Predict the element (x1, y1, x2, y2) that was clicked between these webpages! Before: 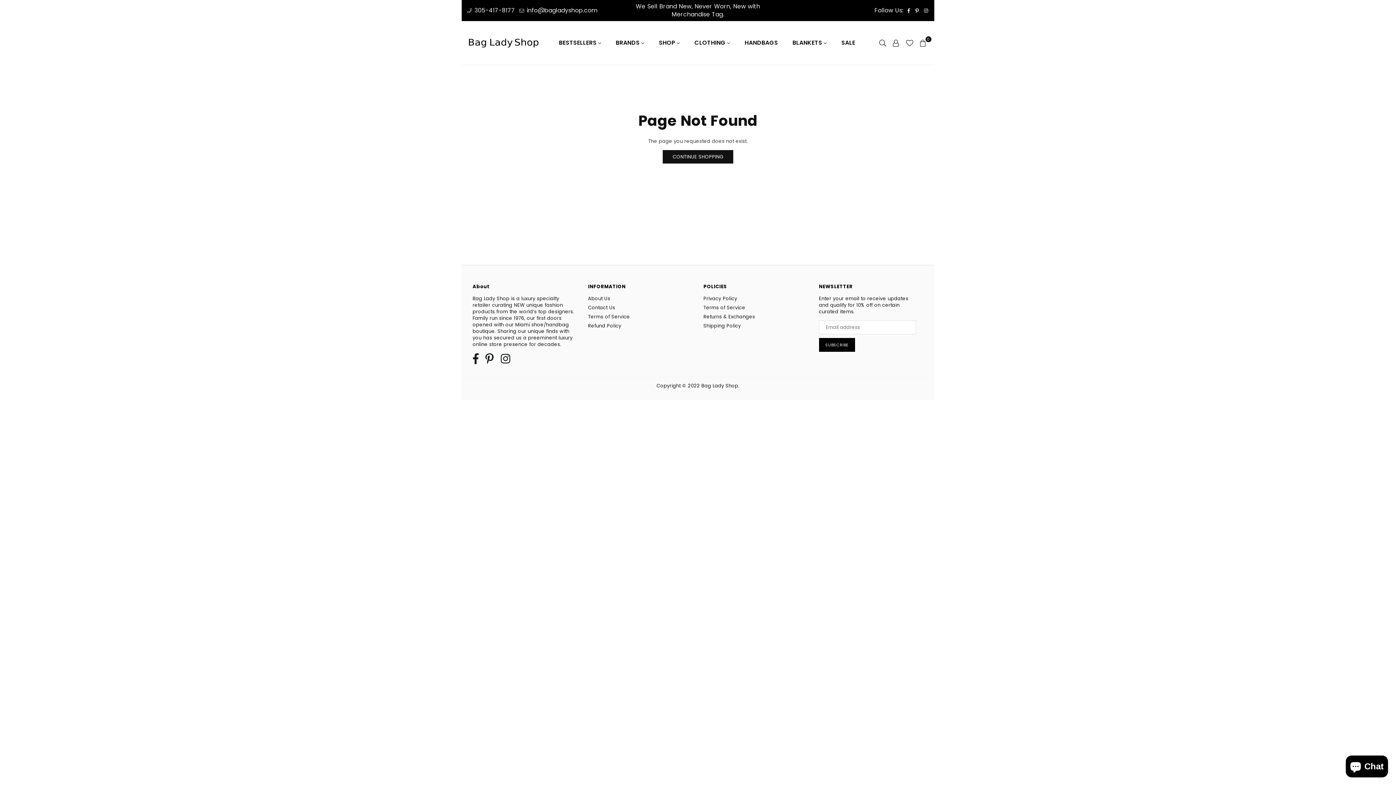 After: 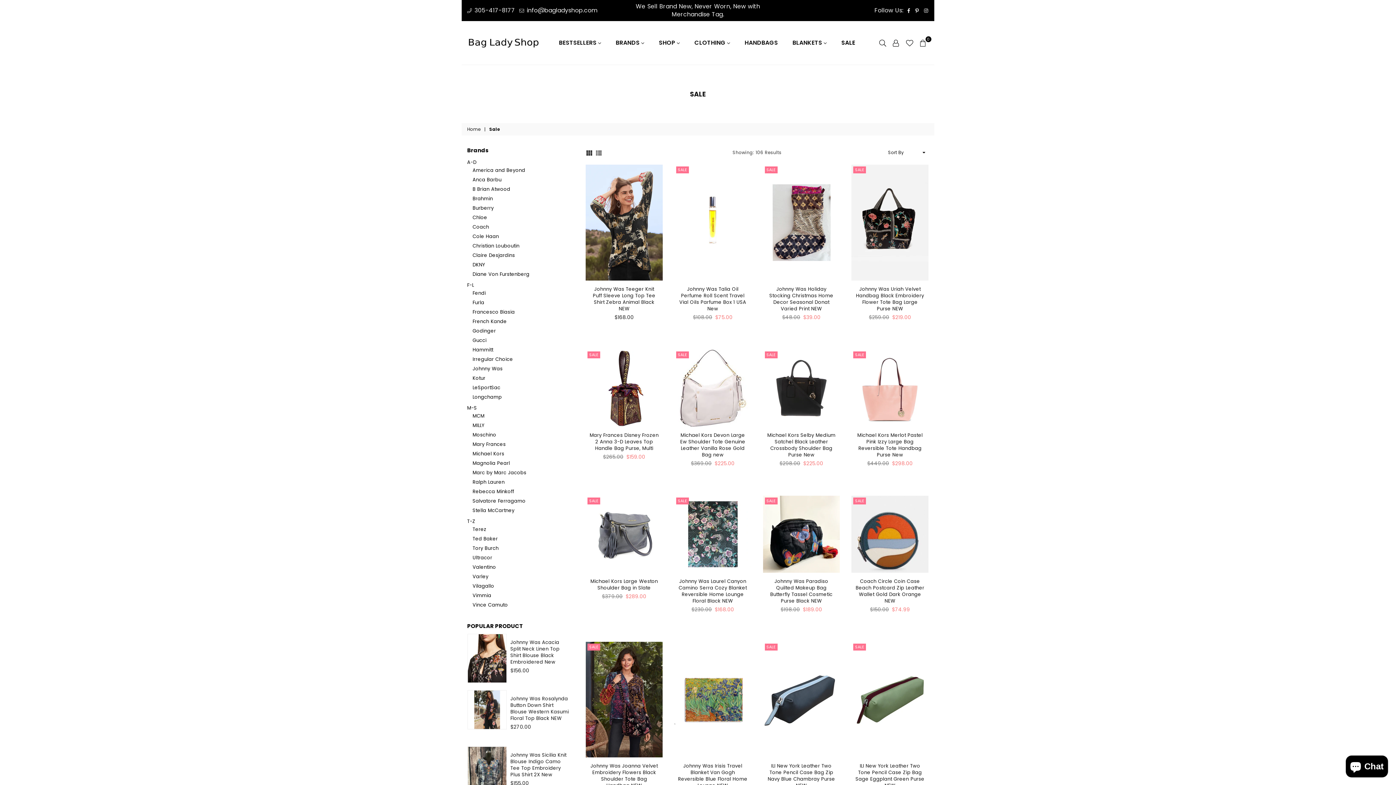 Action: label: SALE bbox: (836, 35, 860, 50)